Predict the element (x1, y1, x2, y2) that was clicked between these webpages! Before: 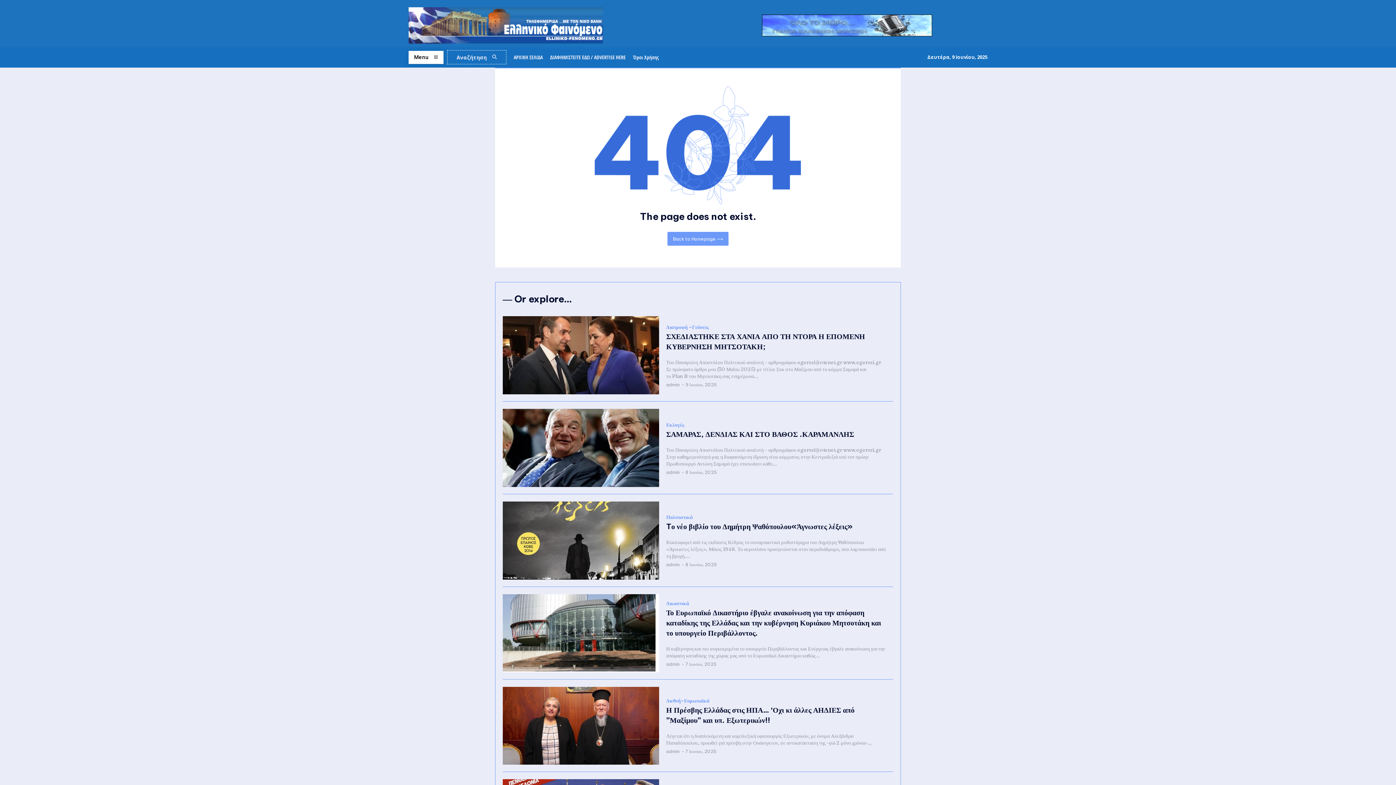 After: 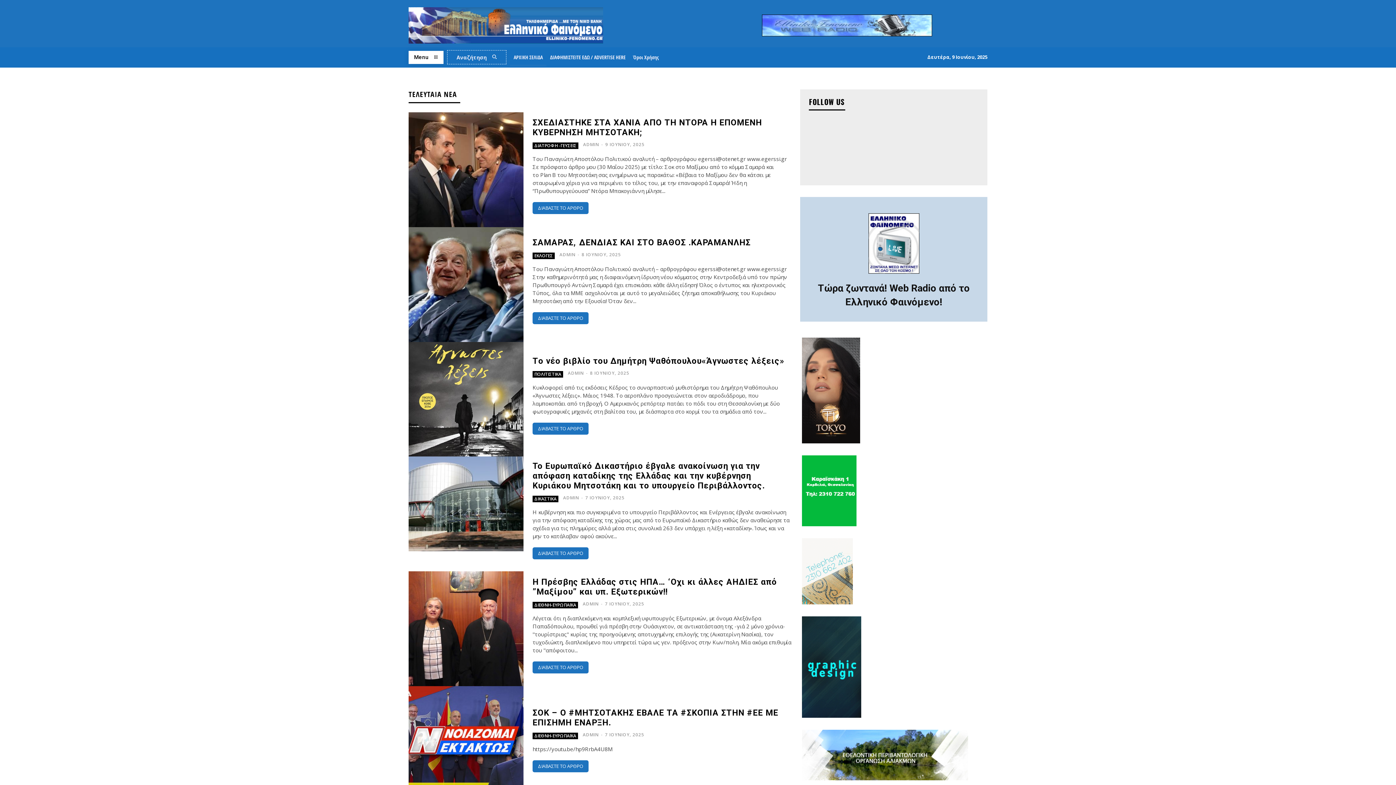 Action: bbox: (408, 7, 603, 43)